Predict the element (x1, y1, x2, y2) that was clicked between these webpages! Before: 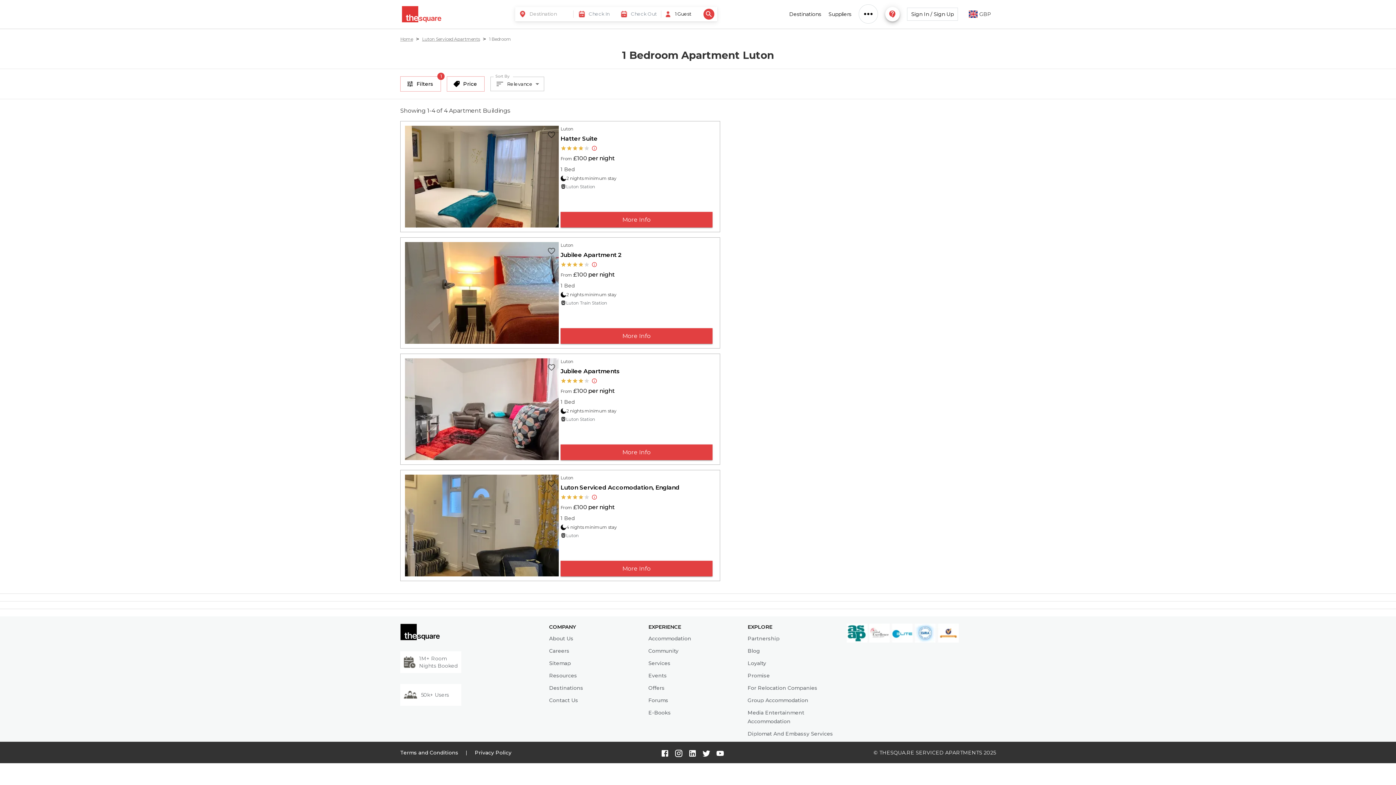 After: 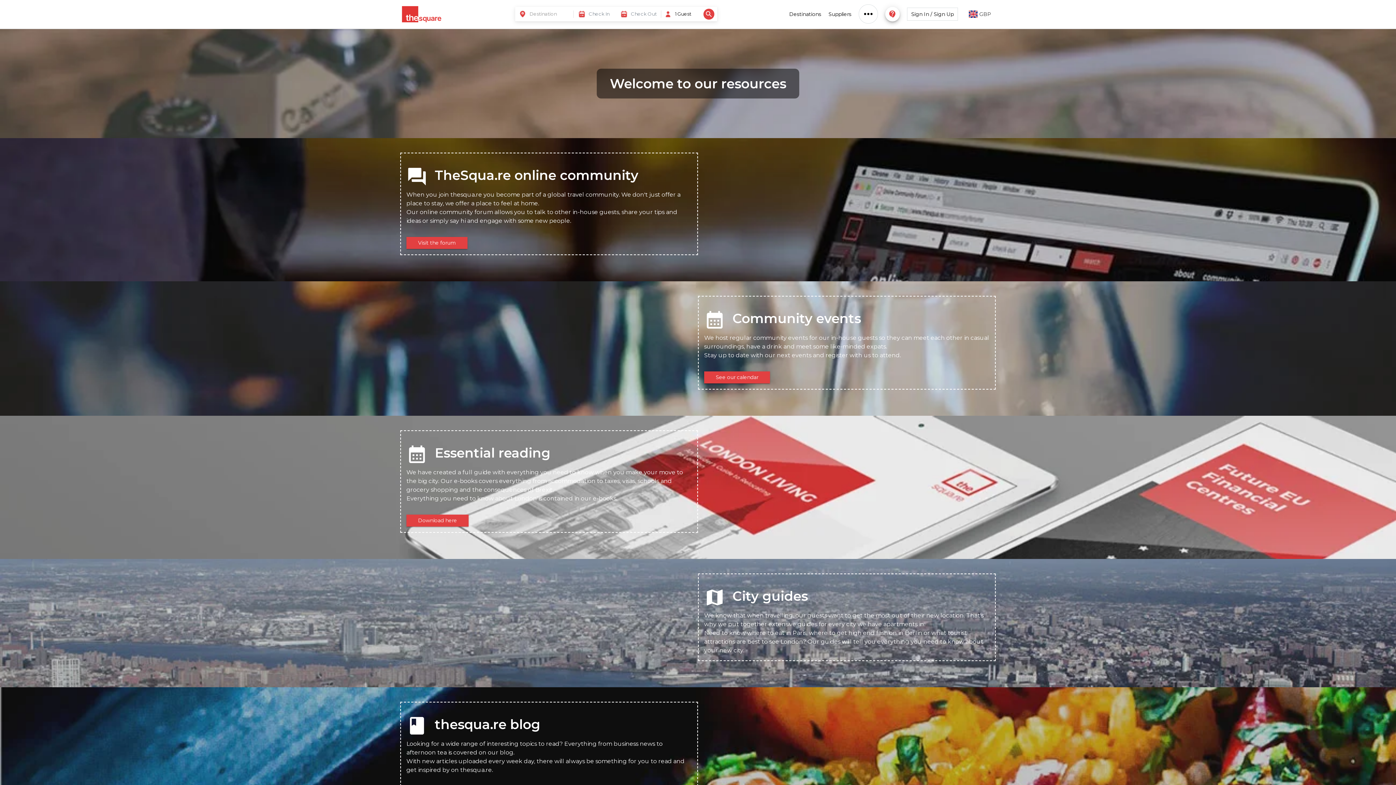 Action: label: Resources bbox: (549, 672, 577, 679)